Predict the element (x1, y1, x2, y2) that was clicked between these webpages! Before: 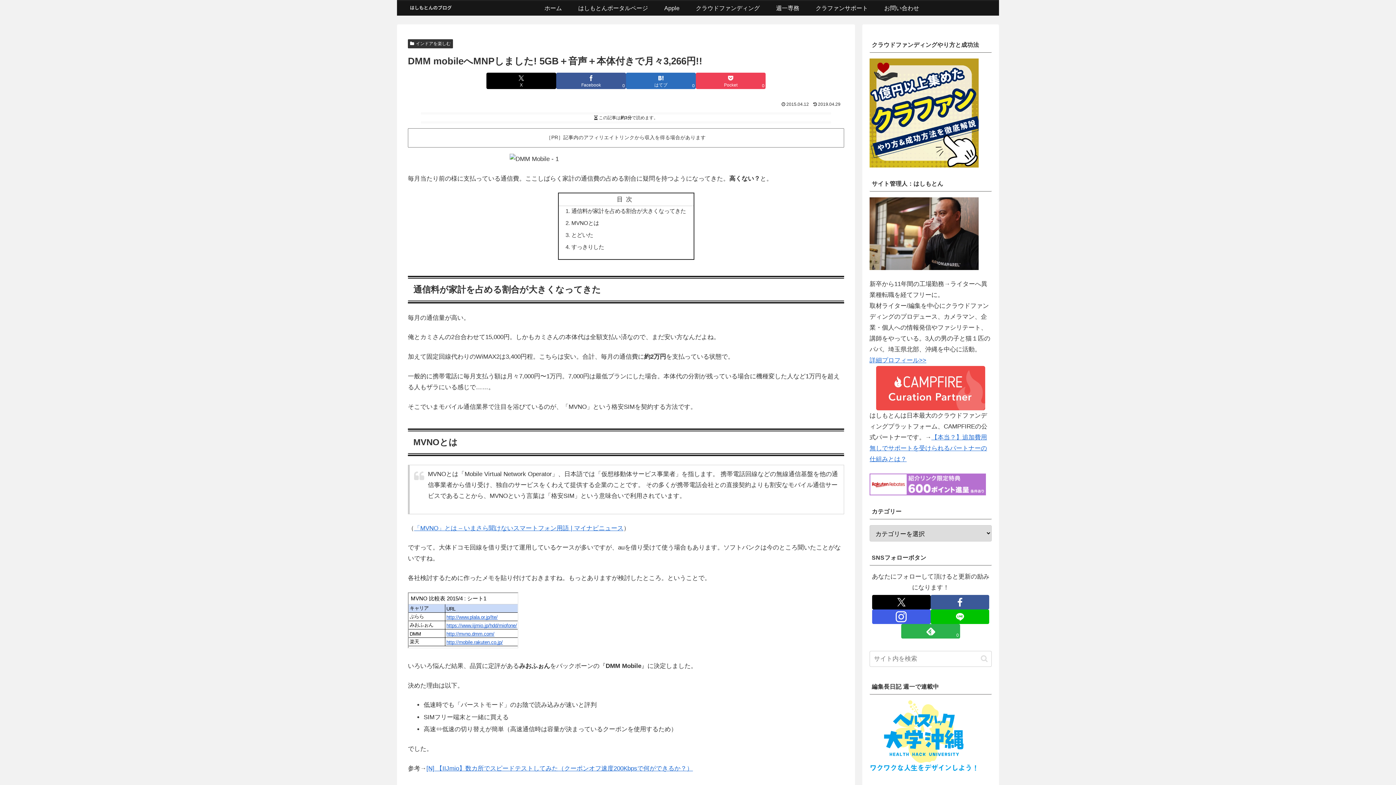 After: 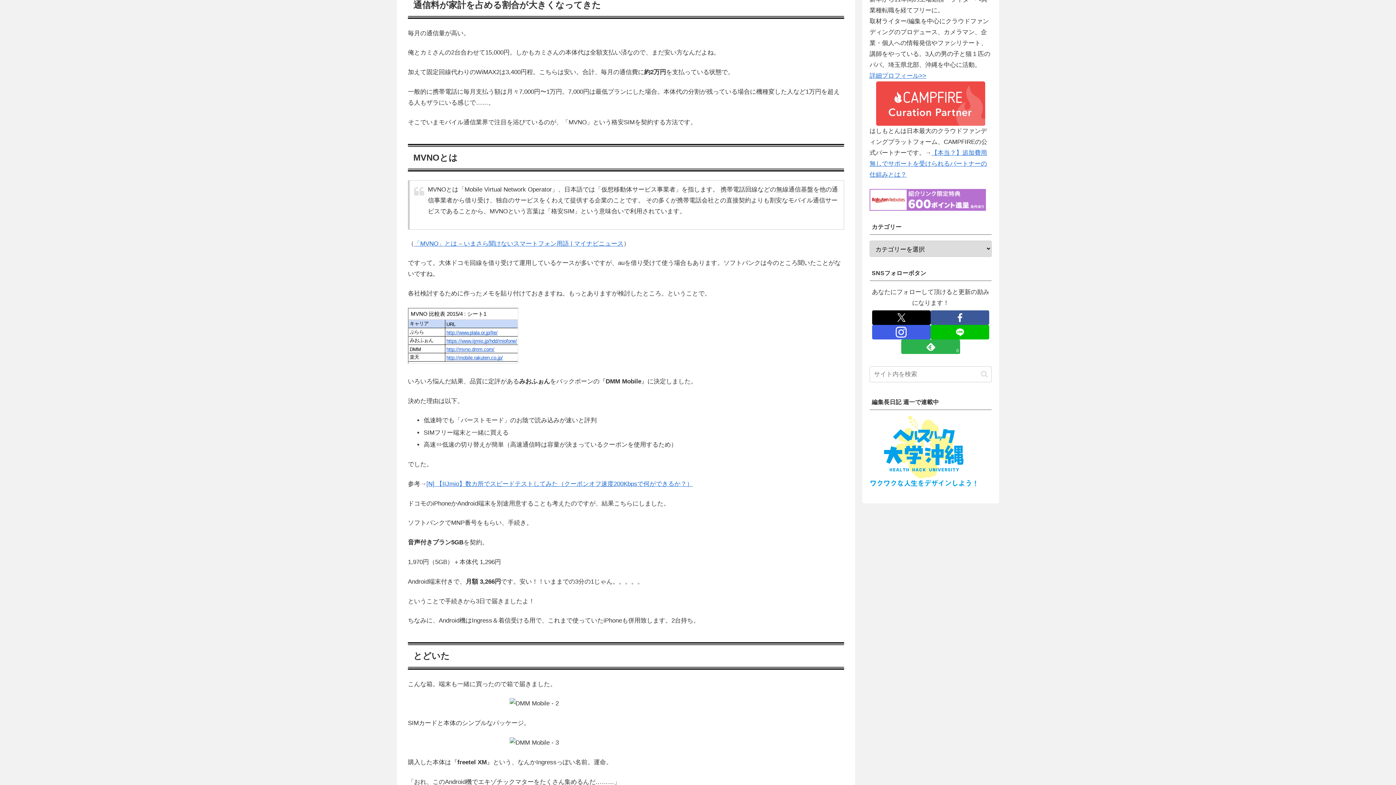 Action: label: 通信料が家計を占める割合が大きくなってきた bbox: (571, 208, 686, 214)